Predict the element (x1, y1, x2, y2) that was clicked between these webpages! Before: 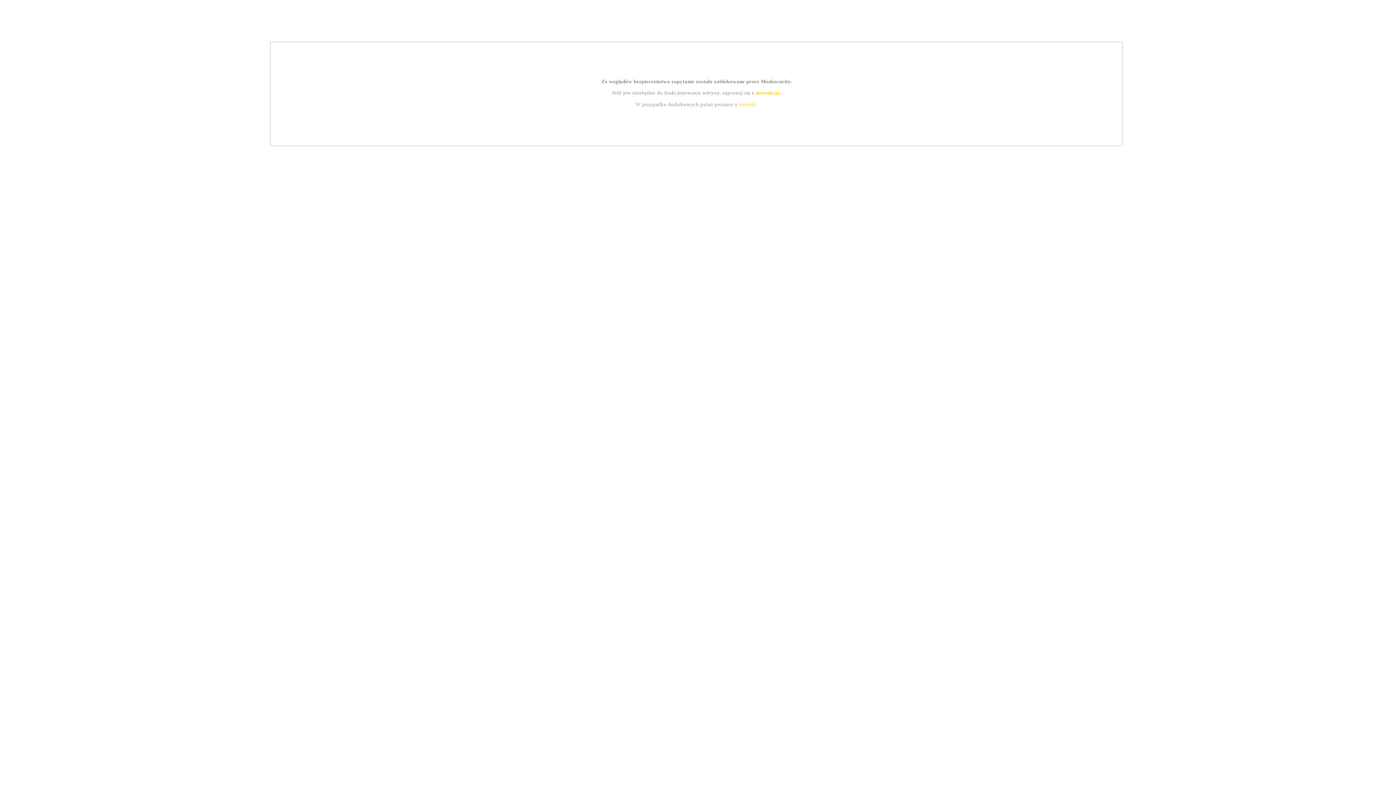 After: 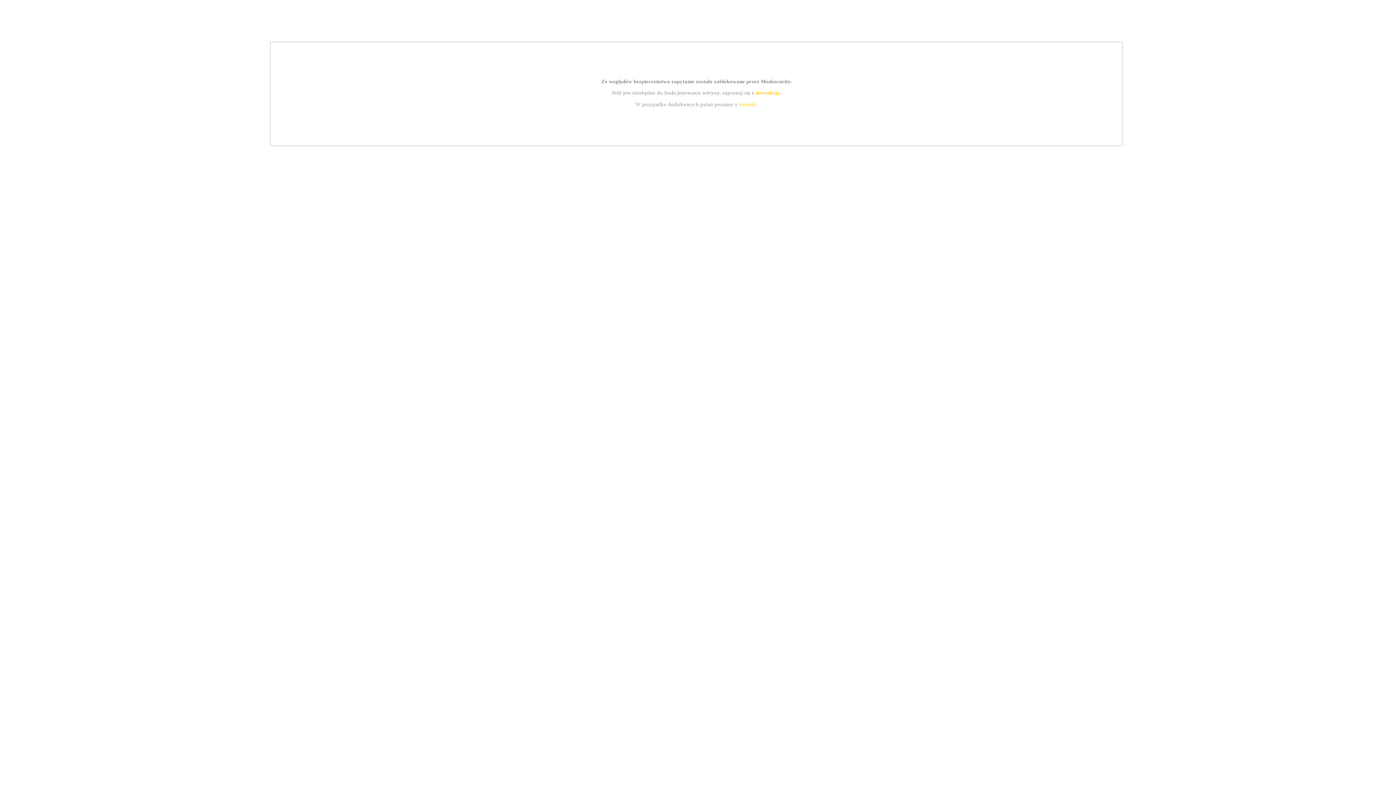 Action: label: kontakt bbox: (739, 101, 756, 107)